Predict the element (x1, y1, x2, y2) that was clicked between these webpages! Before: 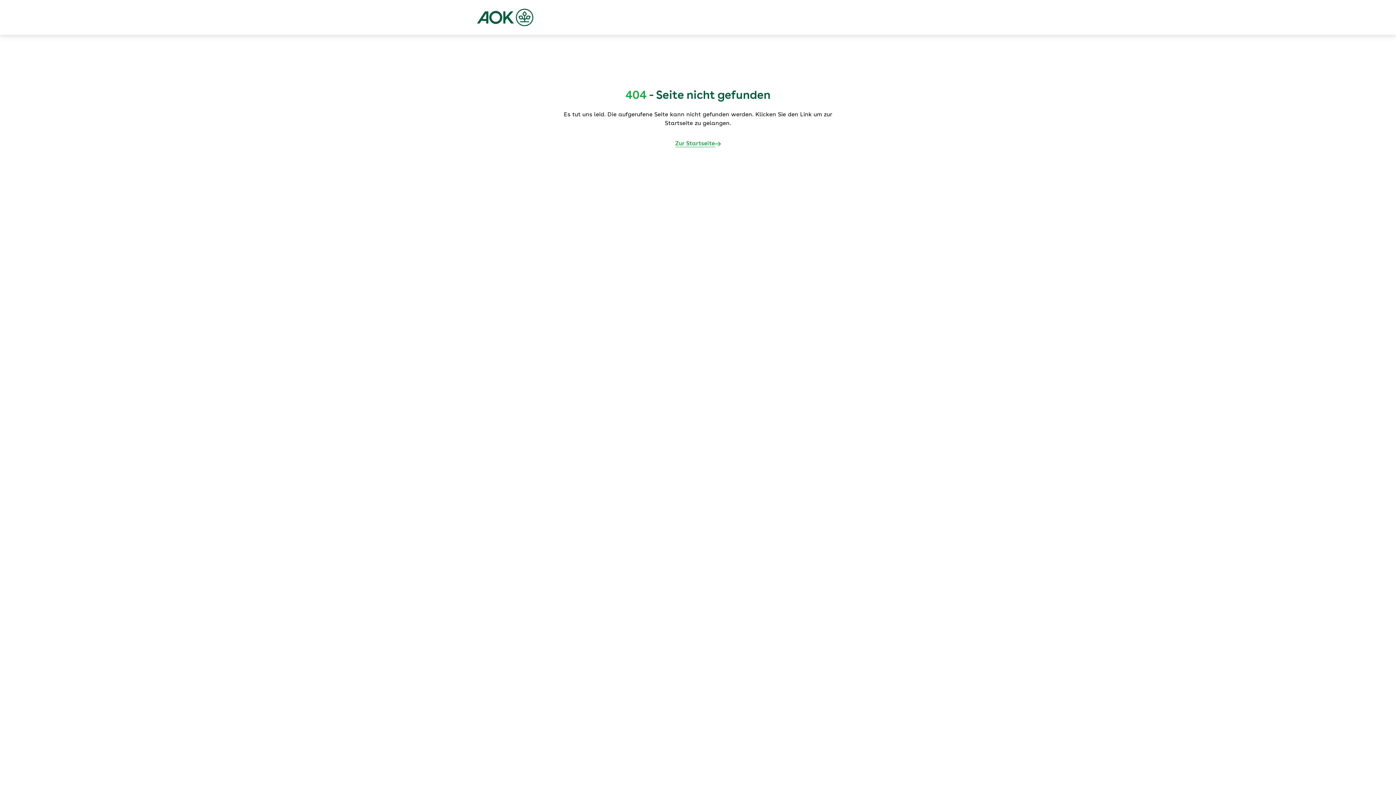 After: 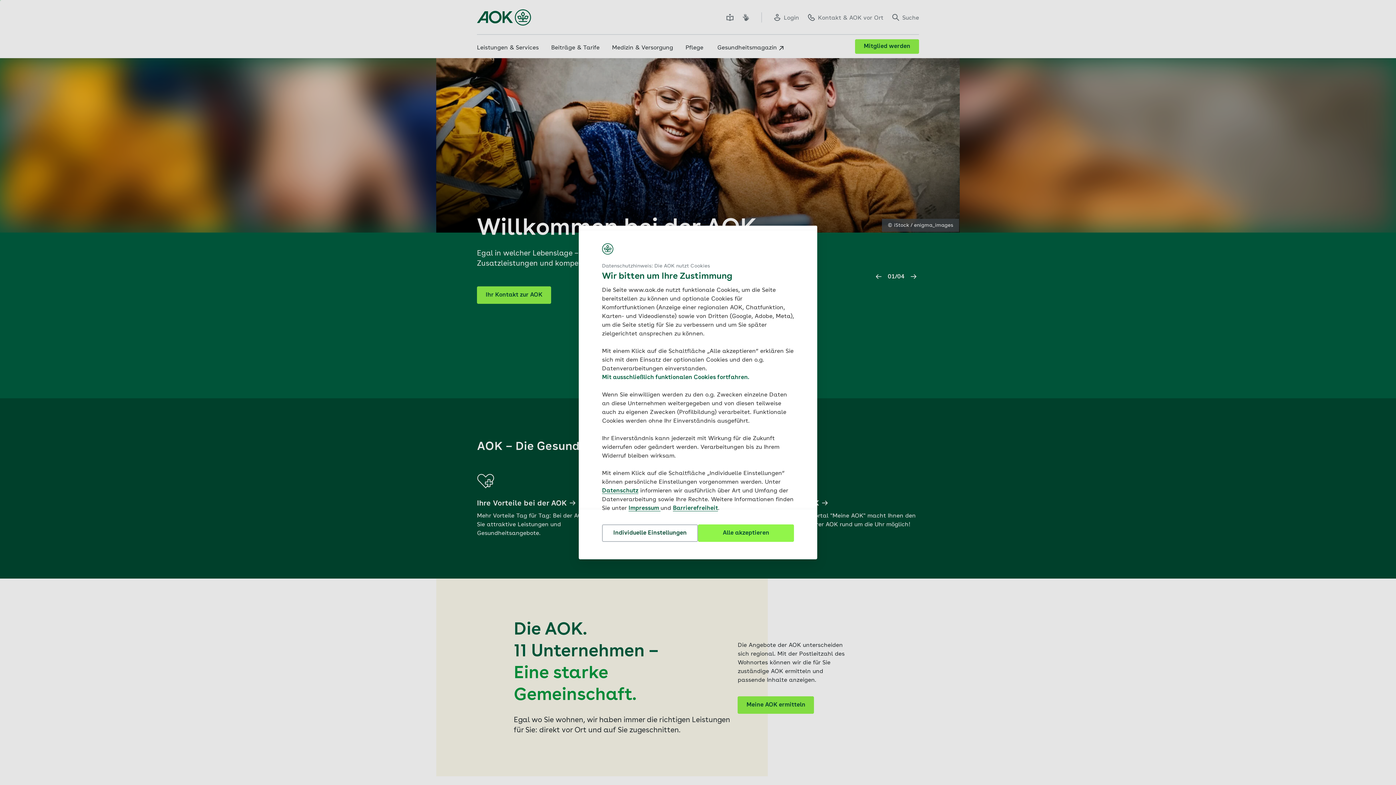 Action: bbox: (675, 139, 720, 148) label: Zur Startseite